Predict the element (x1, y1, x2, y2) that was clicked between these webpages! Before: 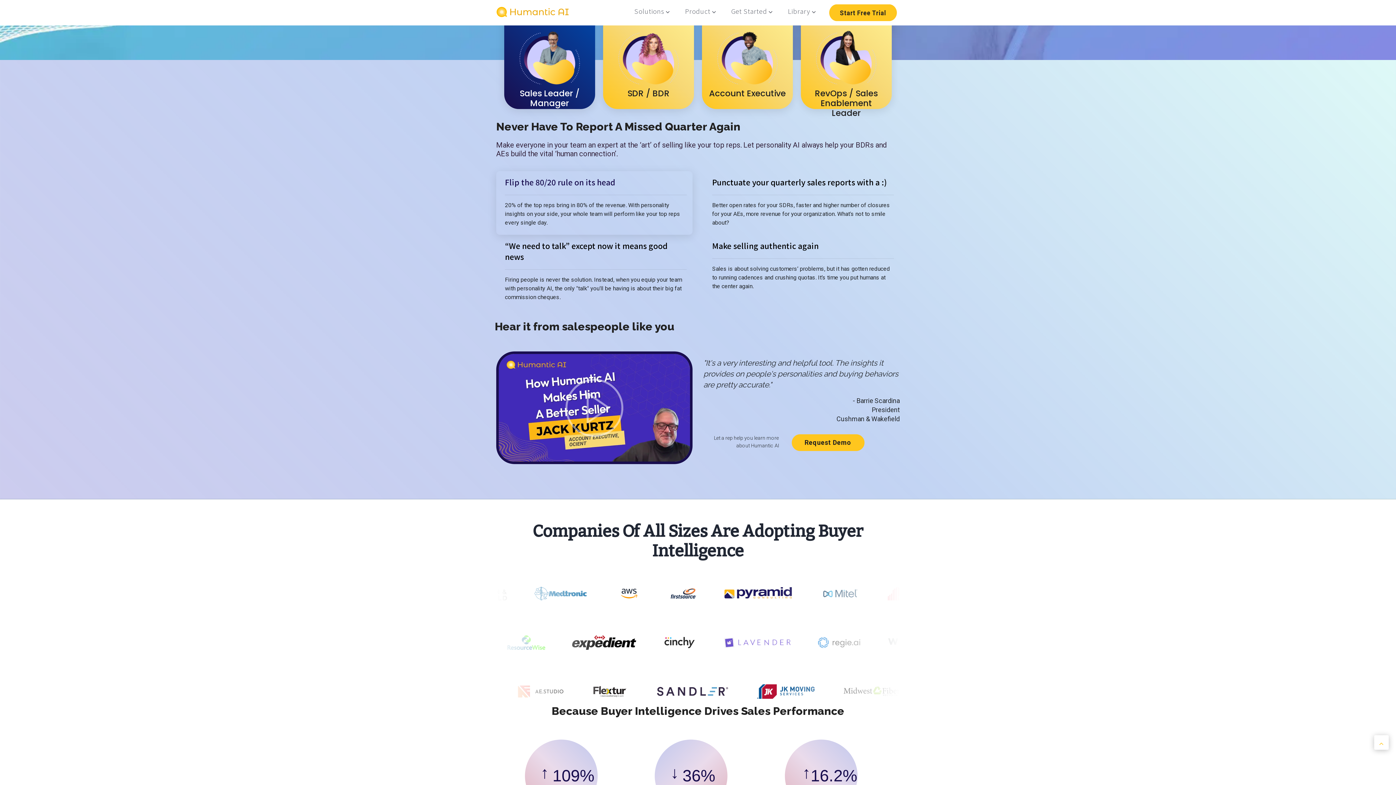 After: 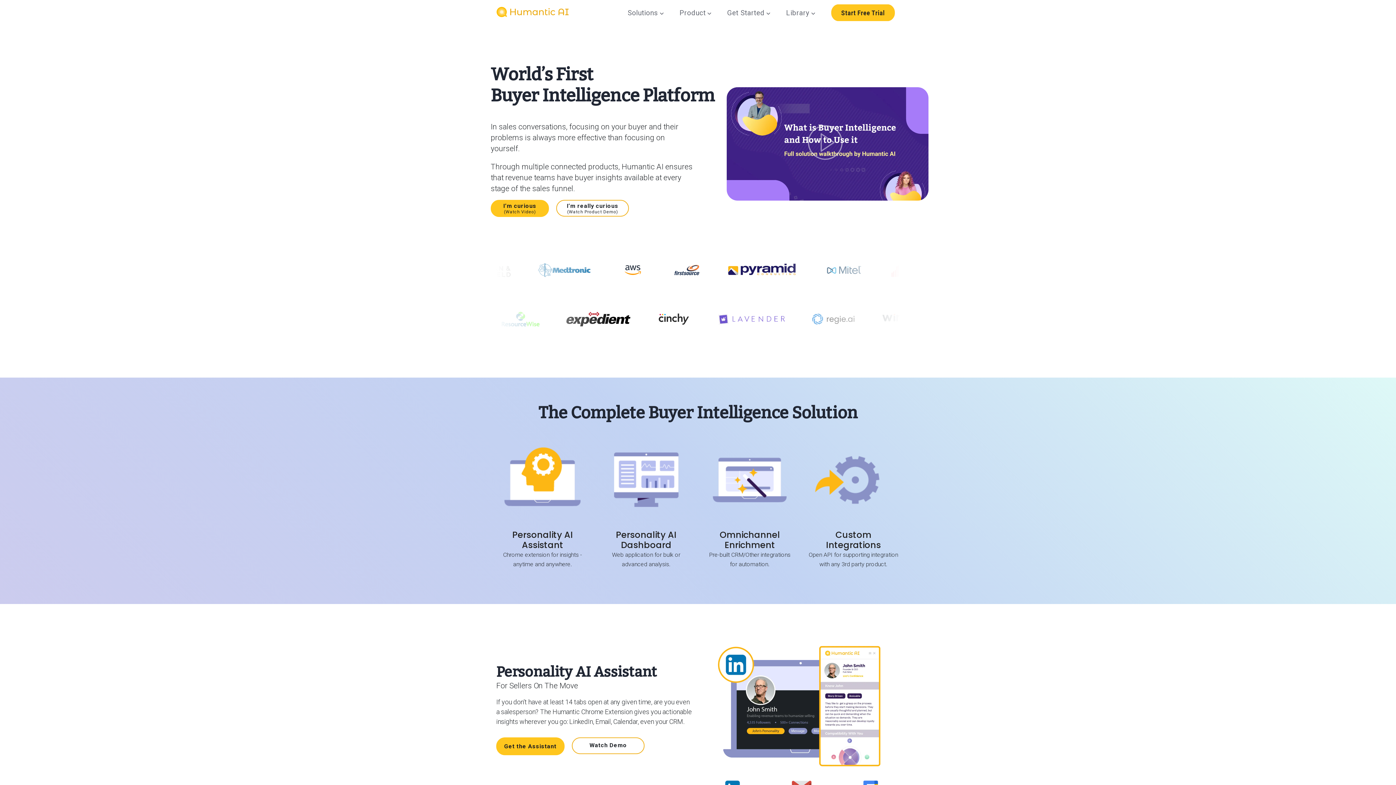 Action: bbox: (680, 6, 720, 19) label: Product